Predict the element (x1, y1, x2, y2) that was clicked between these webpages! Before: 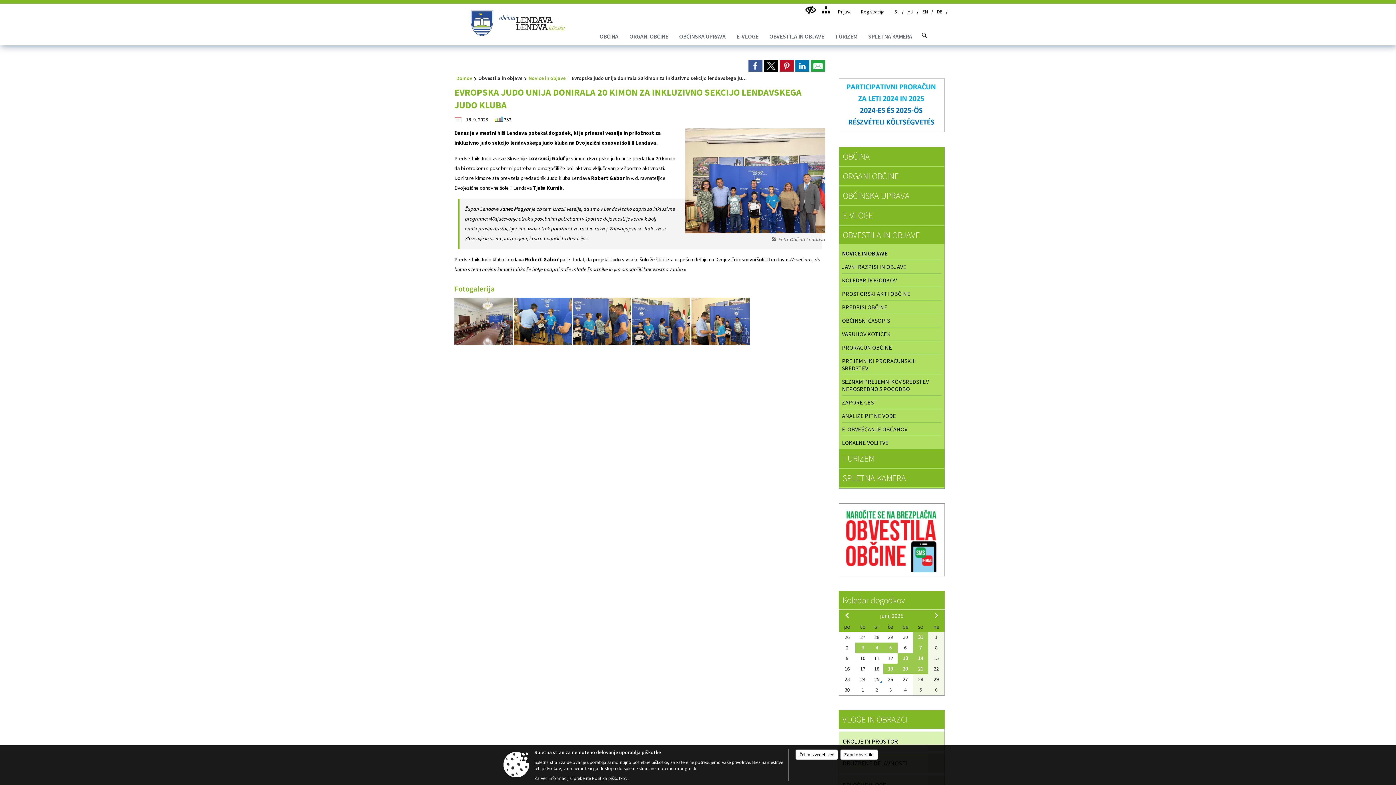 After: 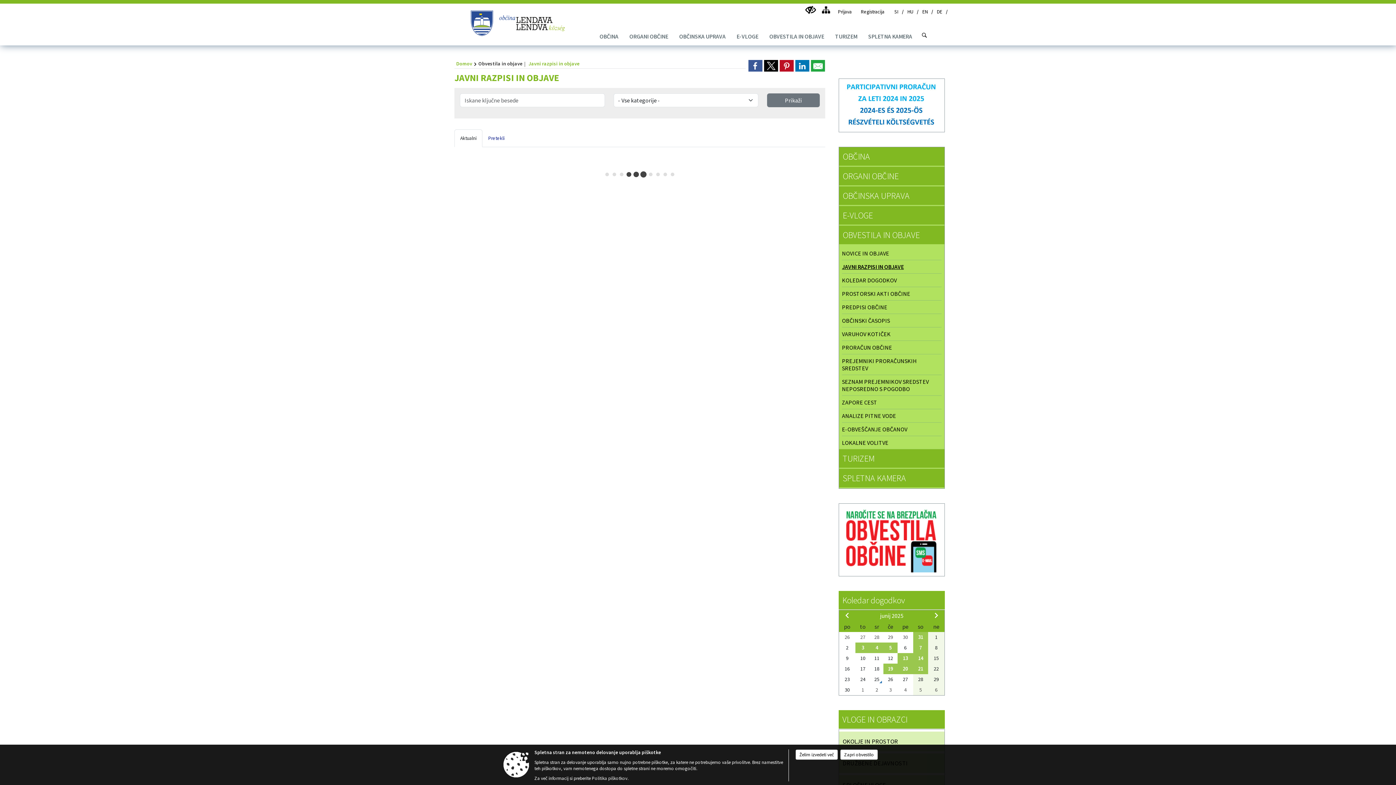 Action: label: JAVNI RAZPISI IN OBJAVE bbox: (842, 263, 941, 270)